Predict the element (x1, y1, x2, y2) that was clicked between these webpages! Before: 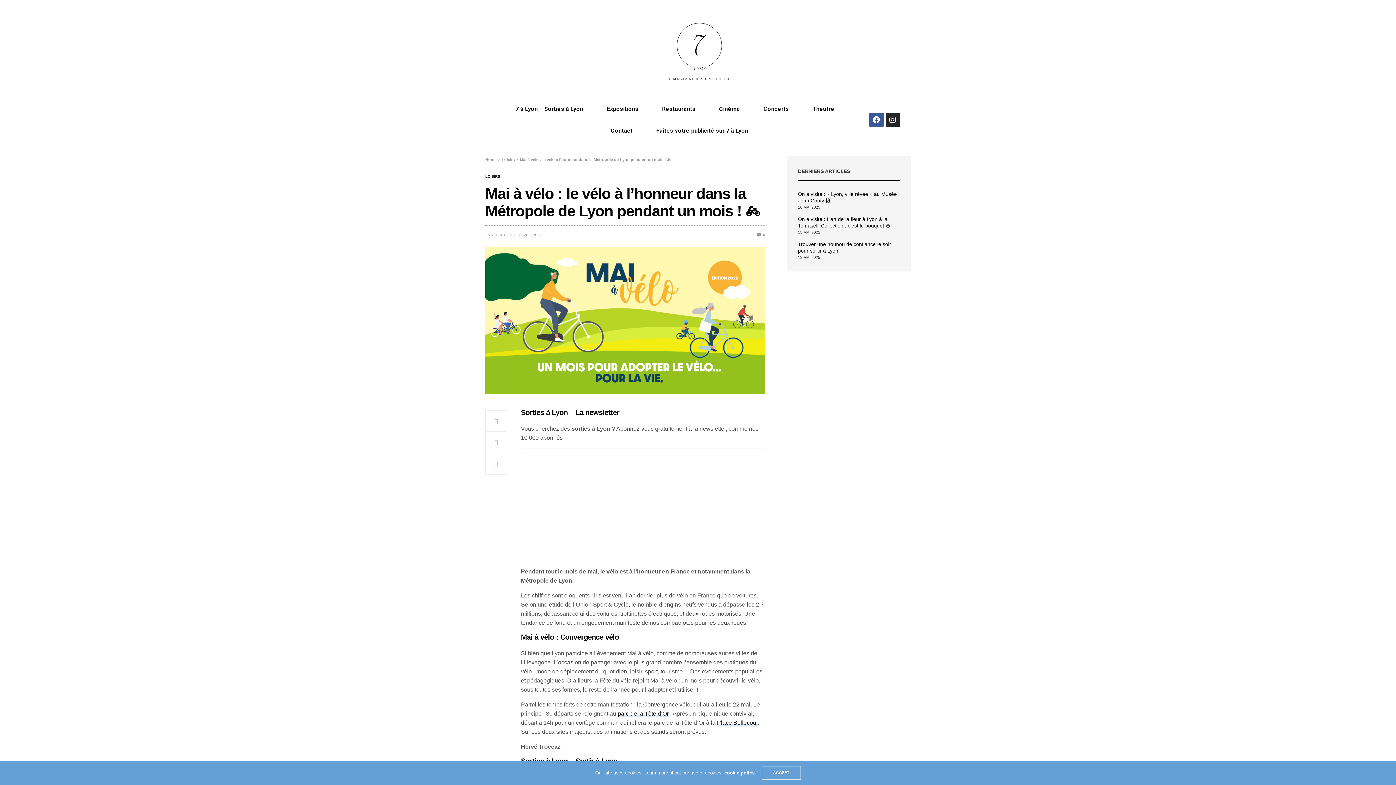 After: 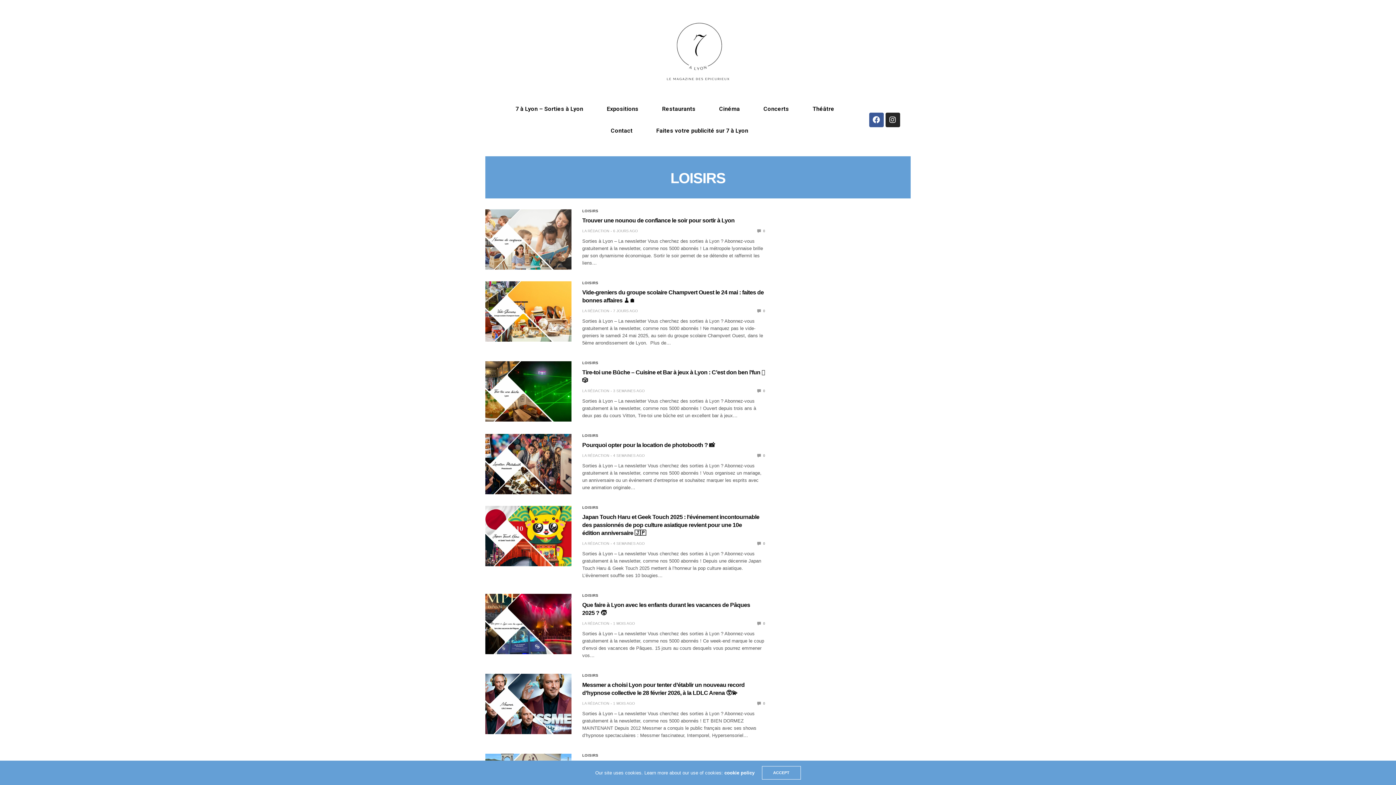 Action: bbox: (501, 157, 514, 161) label: Loisirs